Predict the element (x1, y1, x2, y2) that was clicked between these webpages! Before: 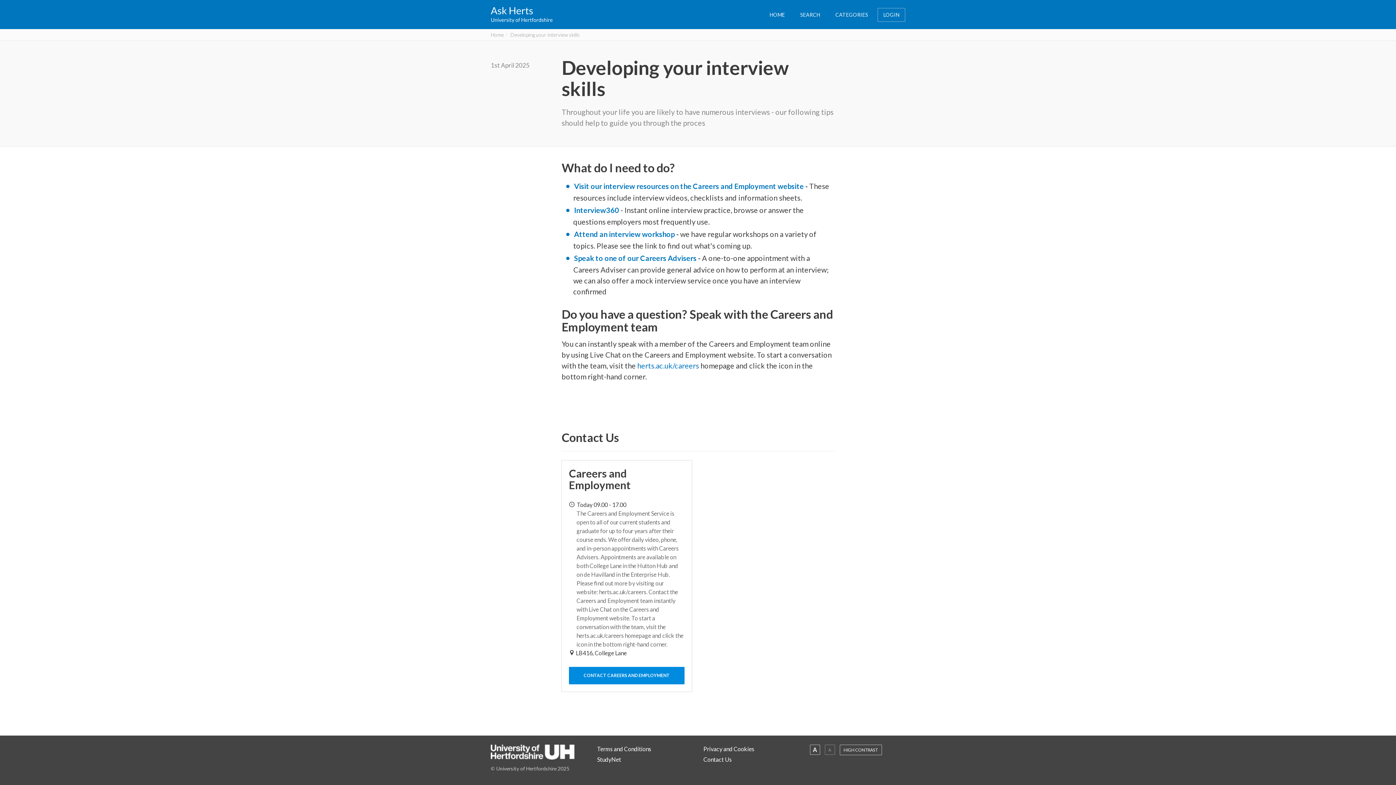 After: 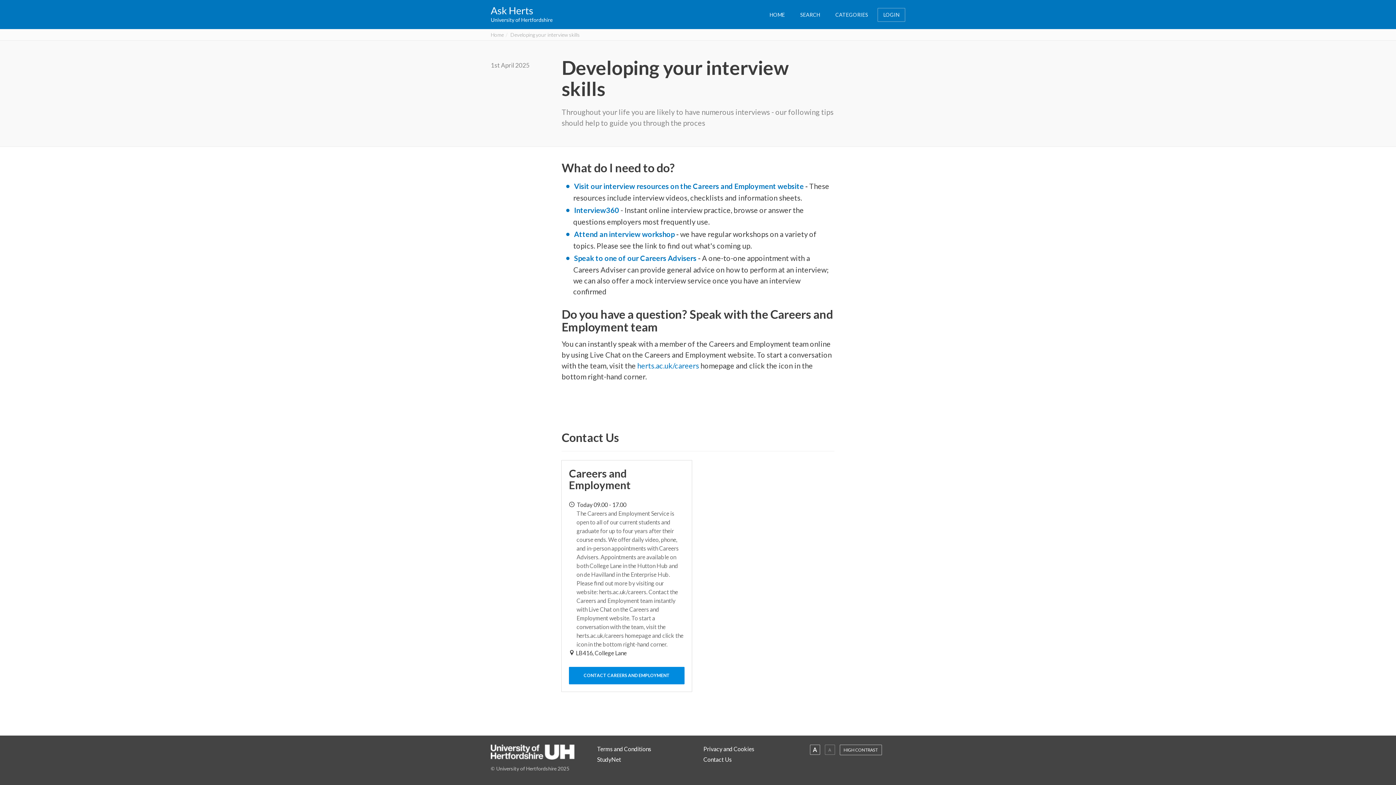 Action: bbox: (824, 745, 835, 755) label: A